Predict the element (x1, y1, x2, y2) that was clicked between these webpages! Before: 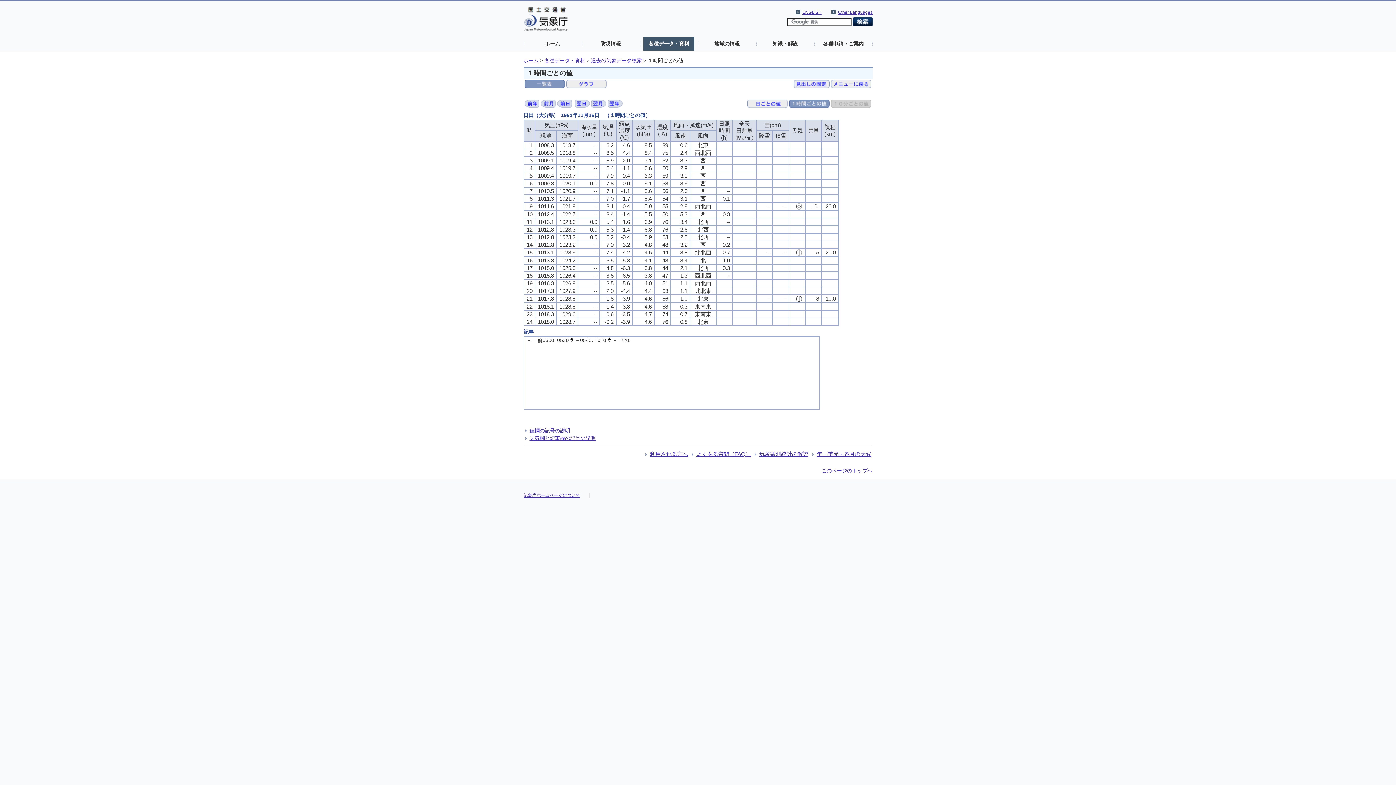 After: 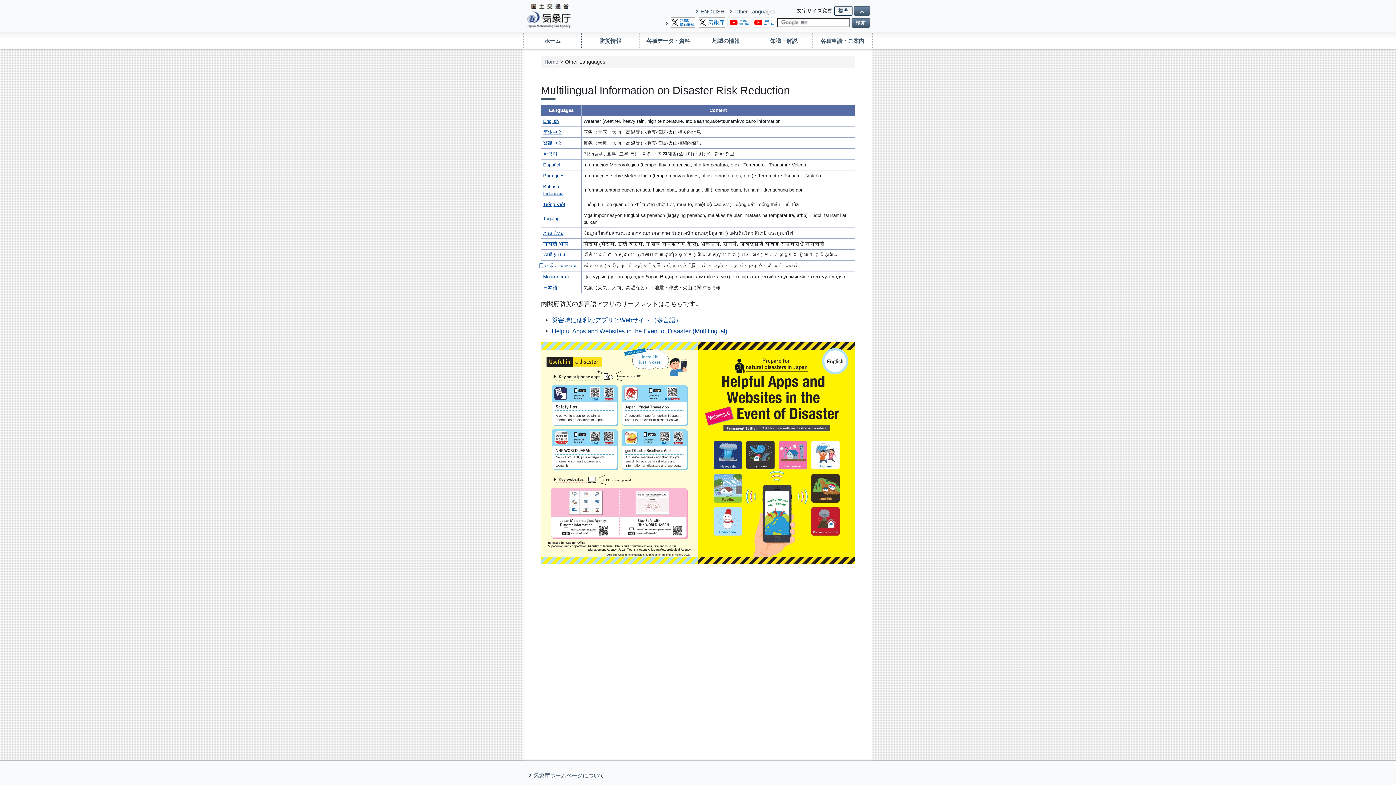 Action: bbox: (831, 9, 872, 14) label: Other Languages